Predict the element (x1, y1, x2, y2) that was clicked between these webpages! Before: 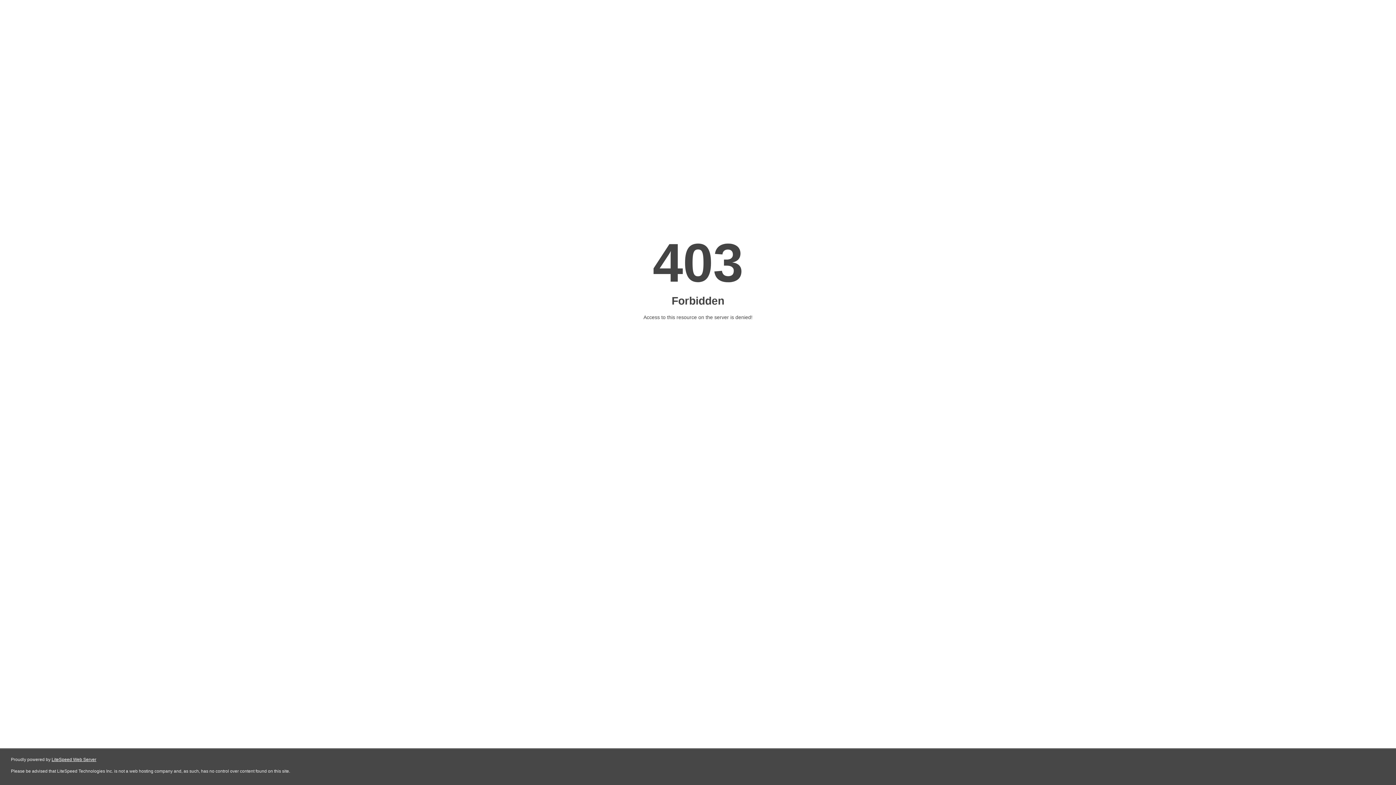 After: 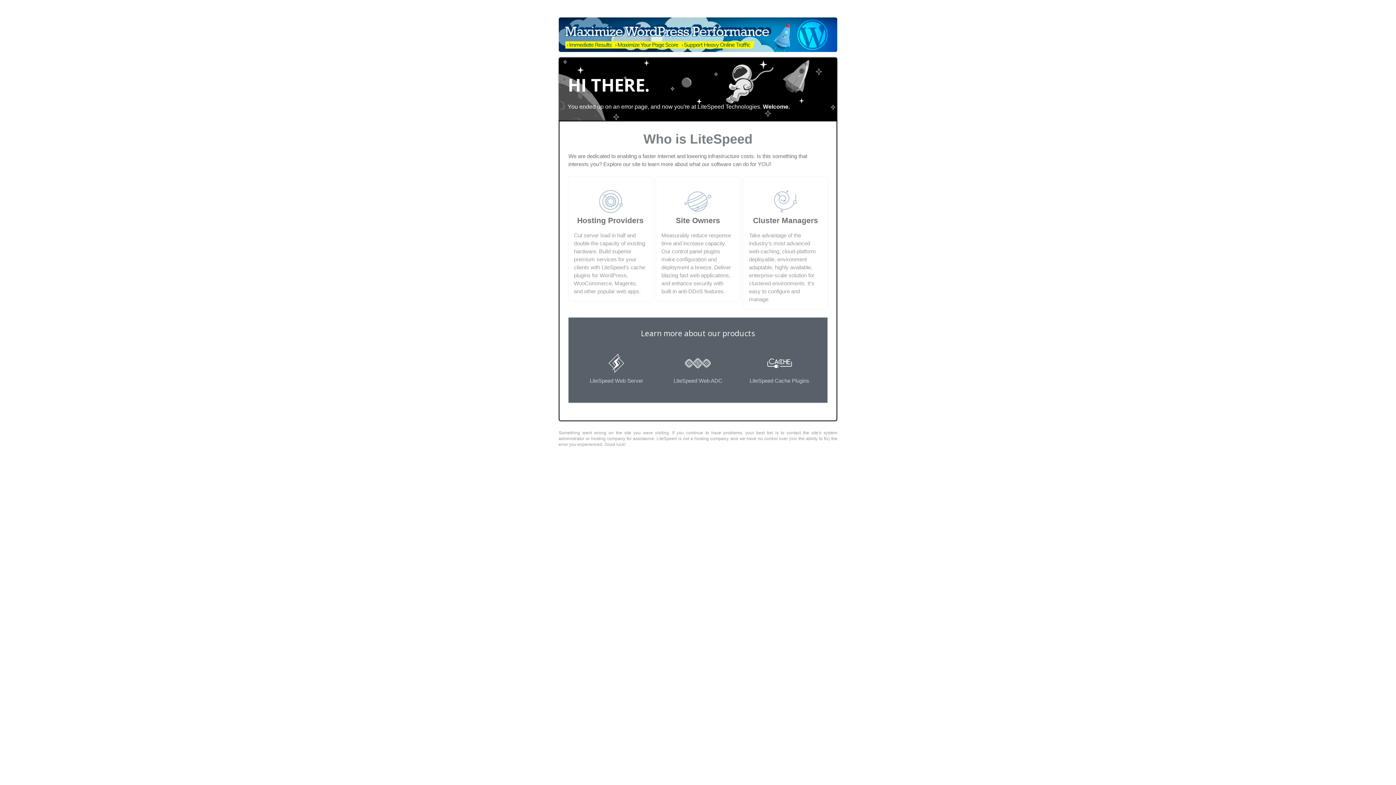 Action: bbox: (51, 757, 96, 762) label: LiteSpeed Web Server